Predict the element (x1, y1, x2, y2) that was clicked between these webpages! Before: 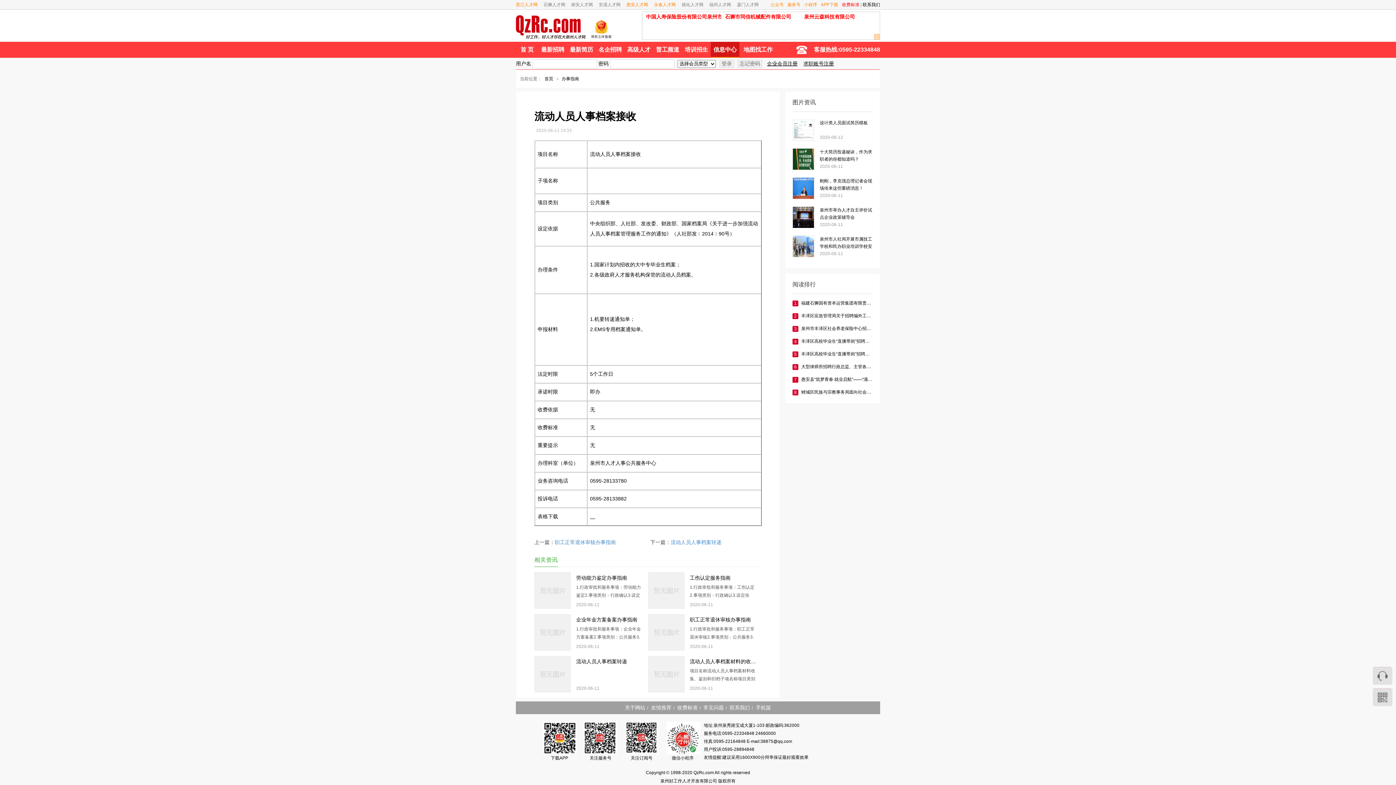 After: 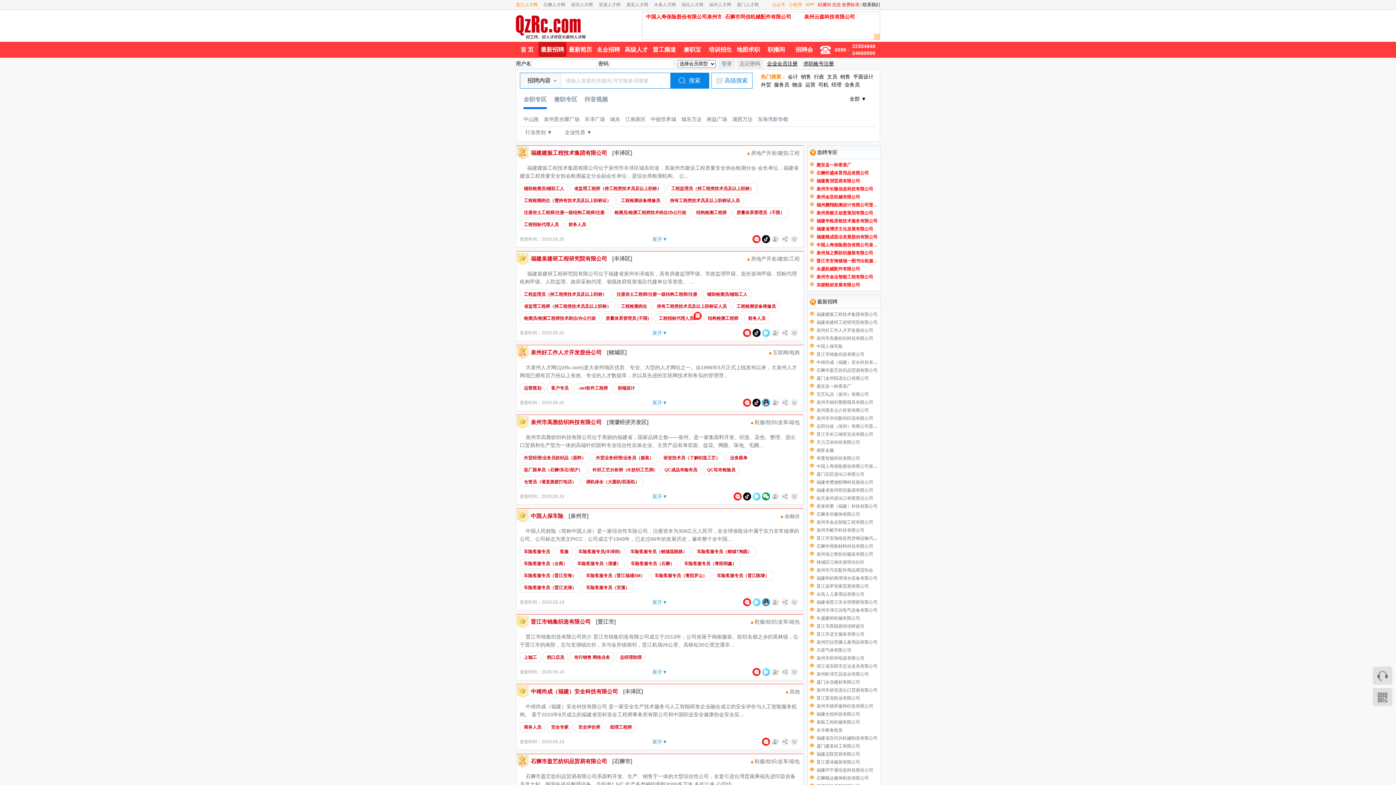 Action: label: 最新招聘 bbox: (538, 41, 567, 57)